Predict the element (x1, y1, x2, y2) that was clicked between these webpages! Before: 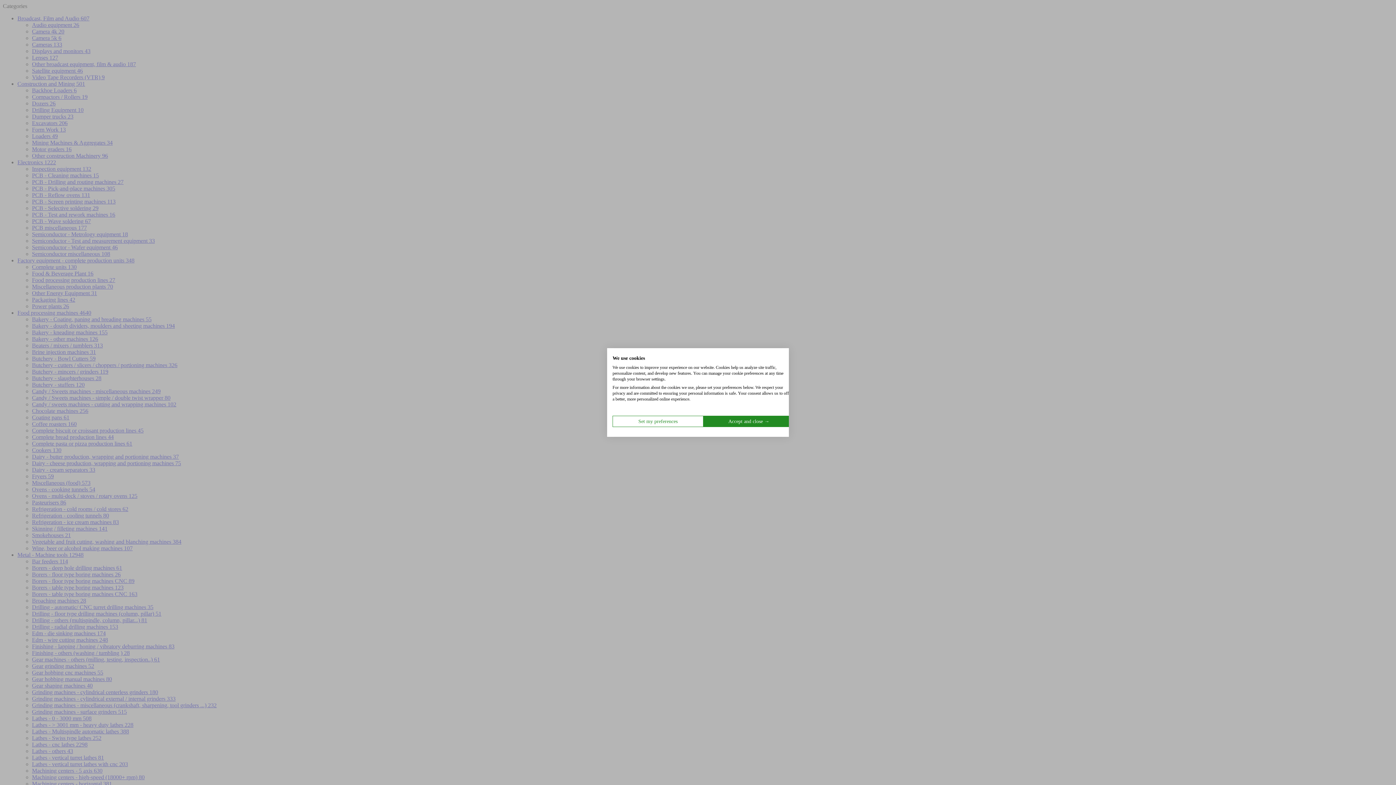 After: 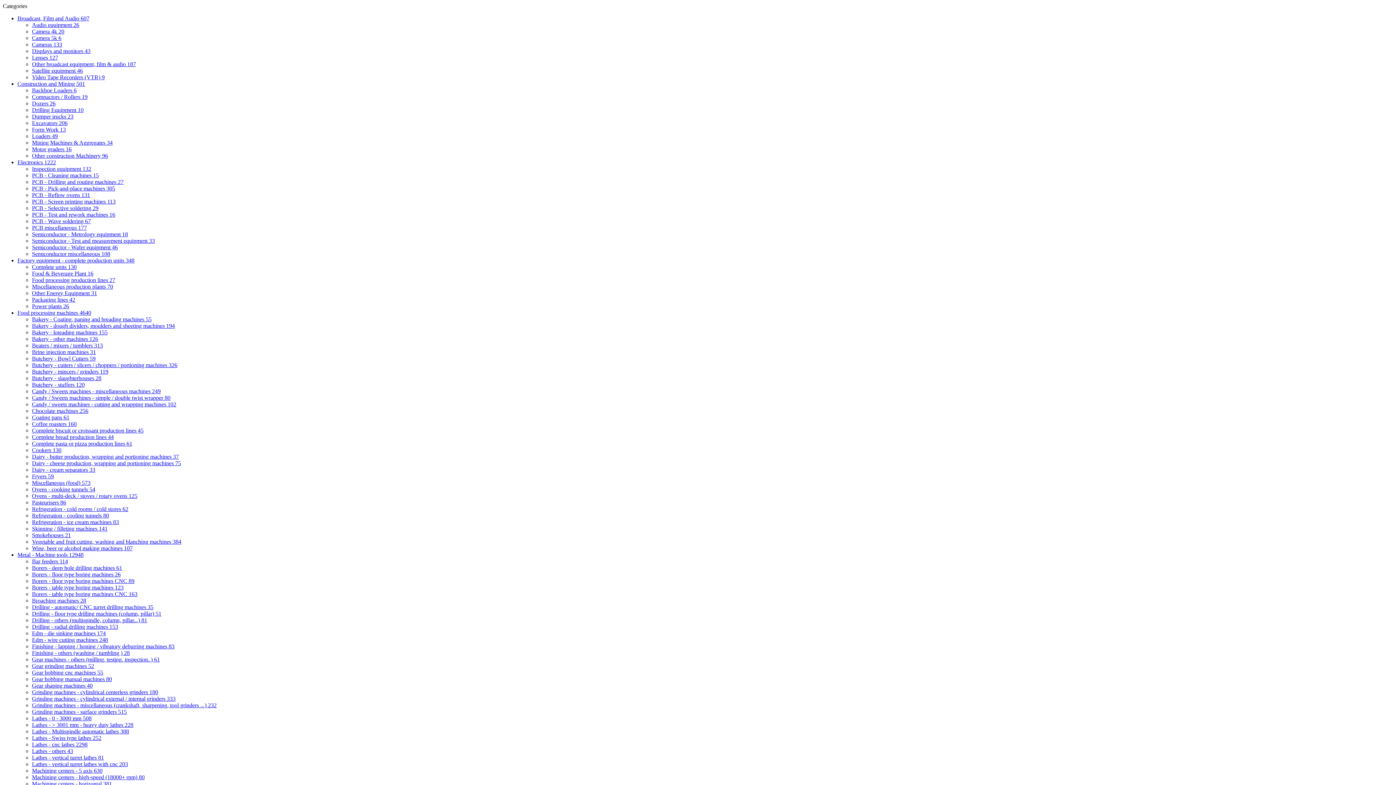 Action: bbox: (703, 416, 794, 427) label: Accept all cookies